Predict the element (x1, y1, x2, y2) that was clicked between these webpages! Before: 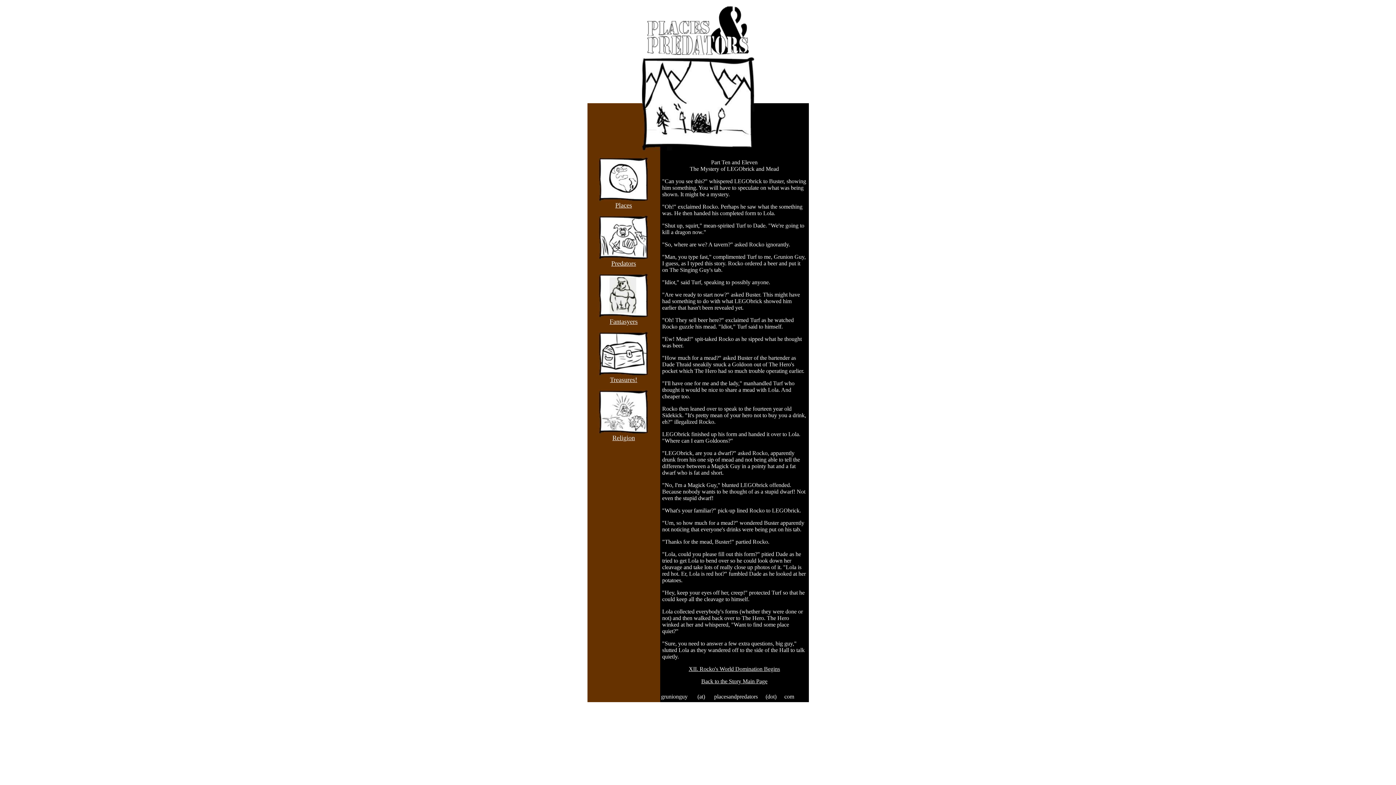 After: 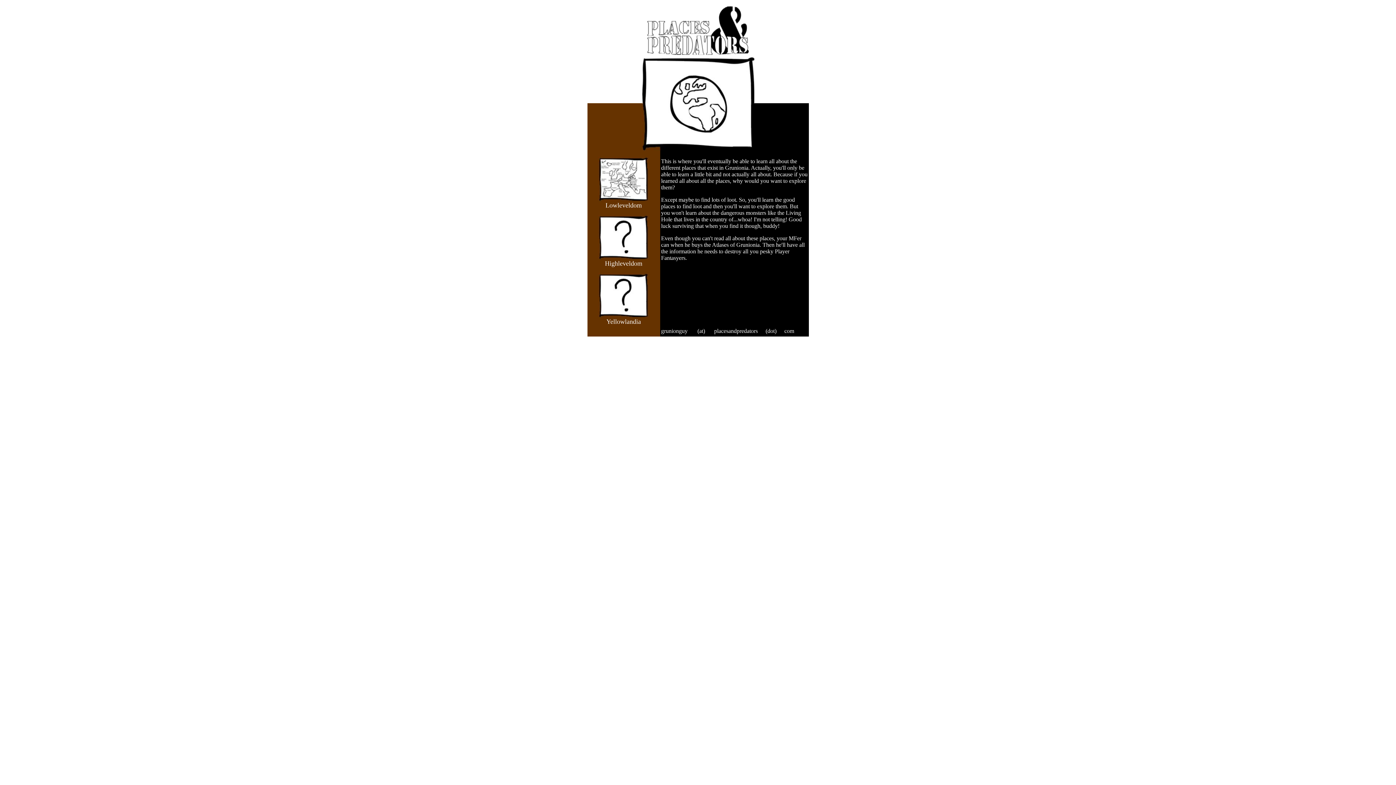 Action: label: Places bbox: (615, 202, 632, 208)